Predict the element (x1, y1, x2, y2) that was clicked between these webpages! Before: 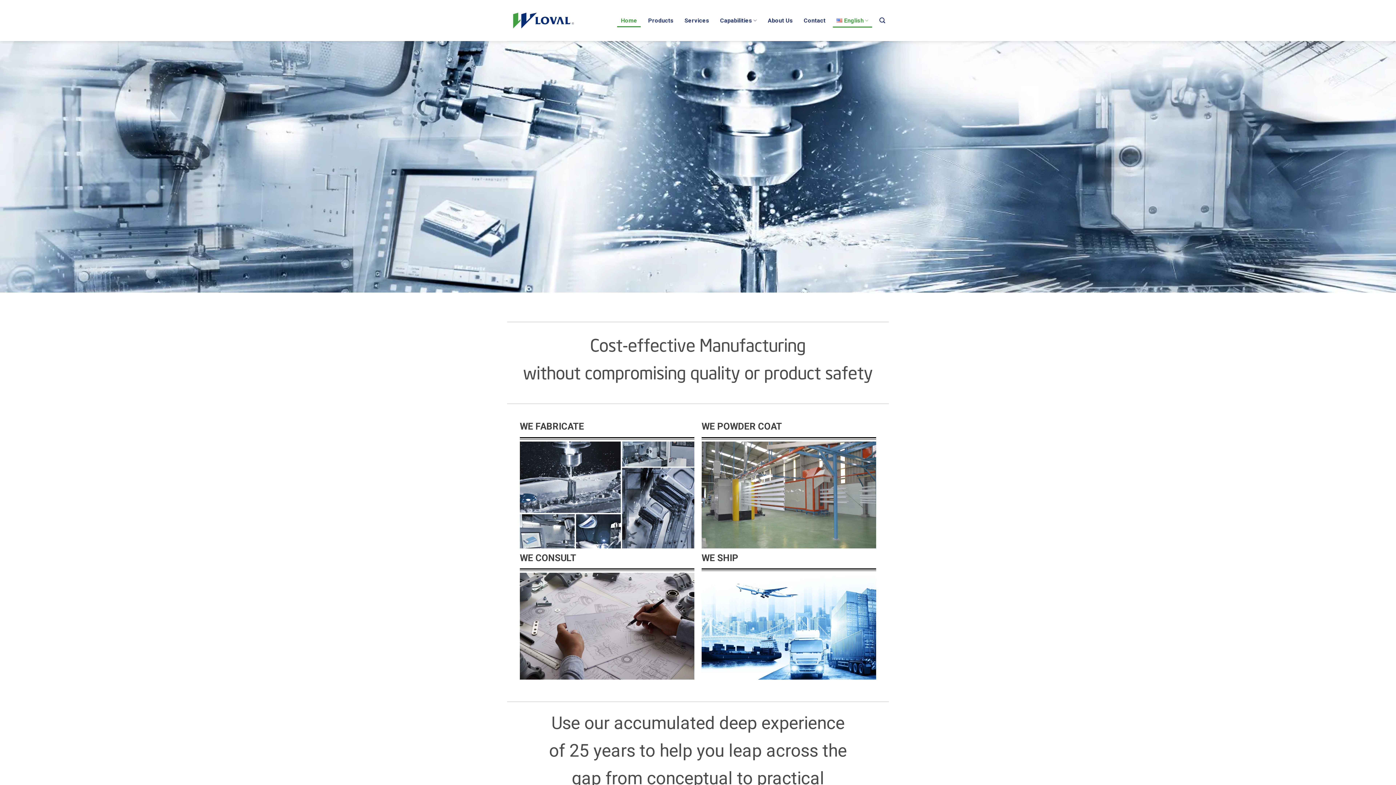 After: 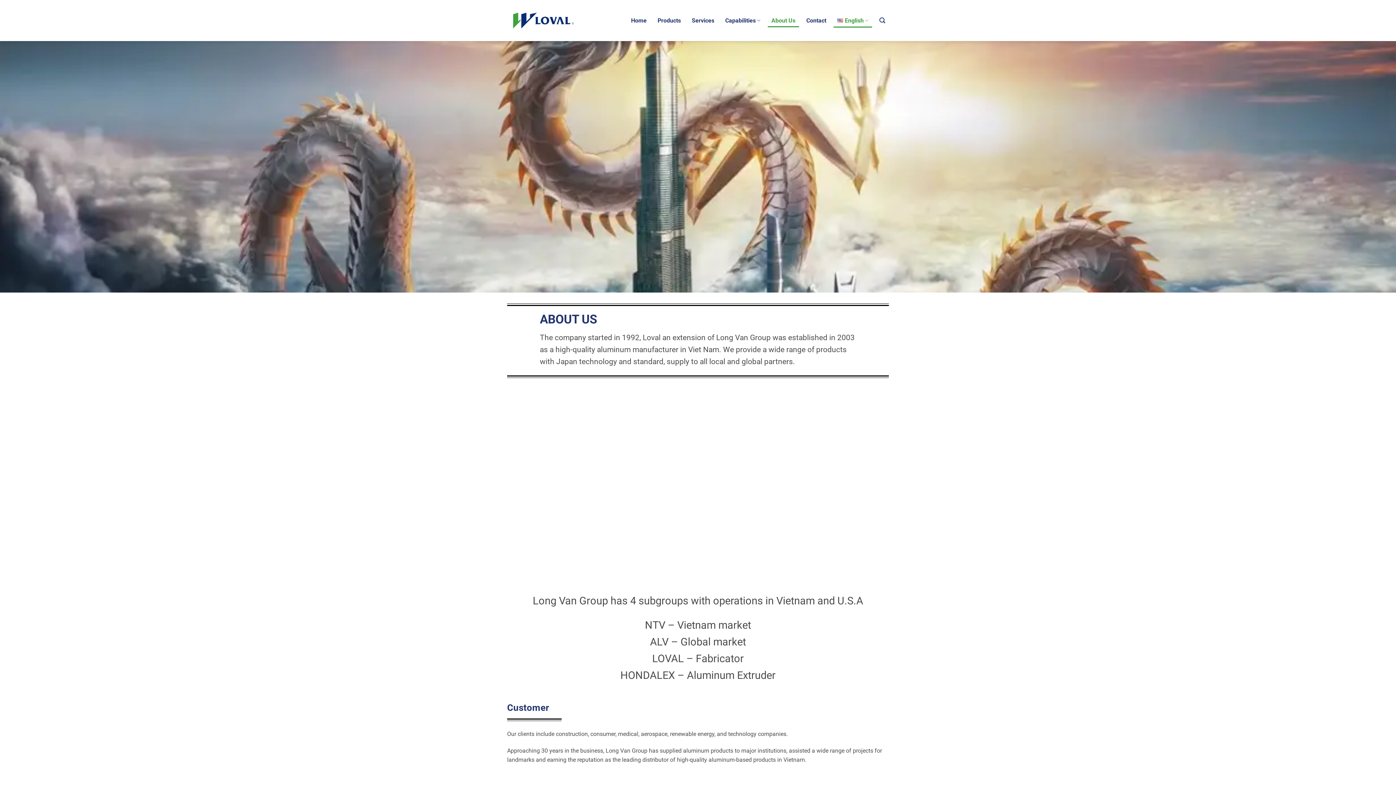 Action: bbox: (764, 14, 796, 27) label: About Us